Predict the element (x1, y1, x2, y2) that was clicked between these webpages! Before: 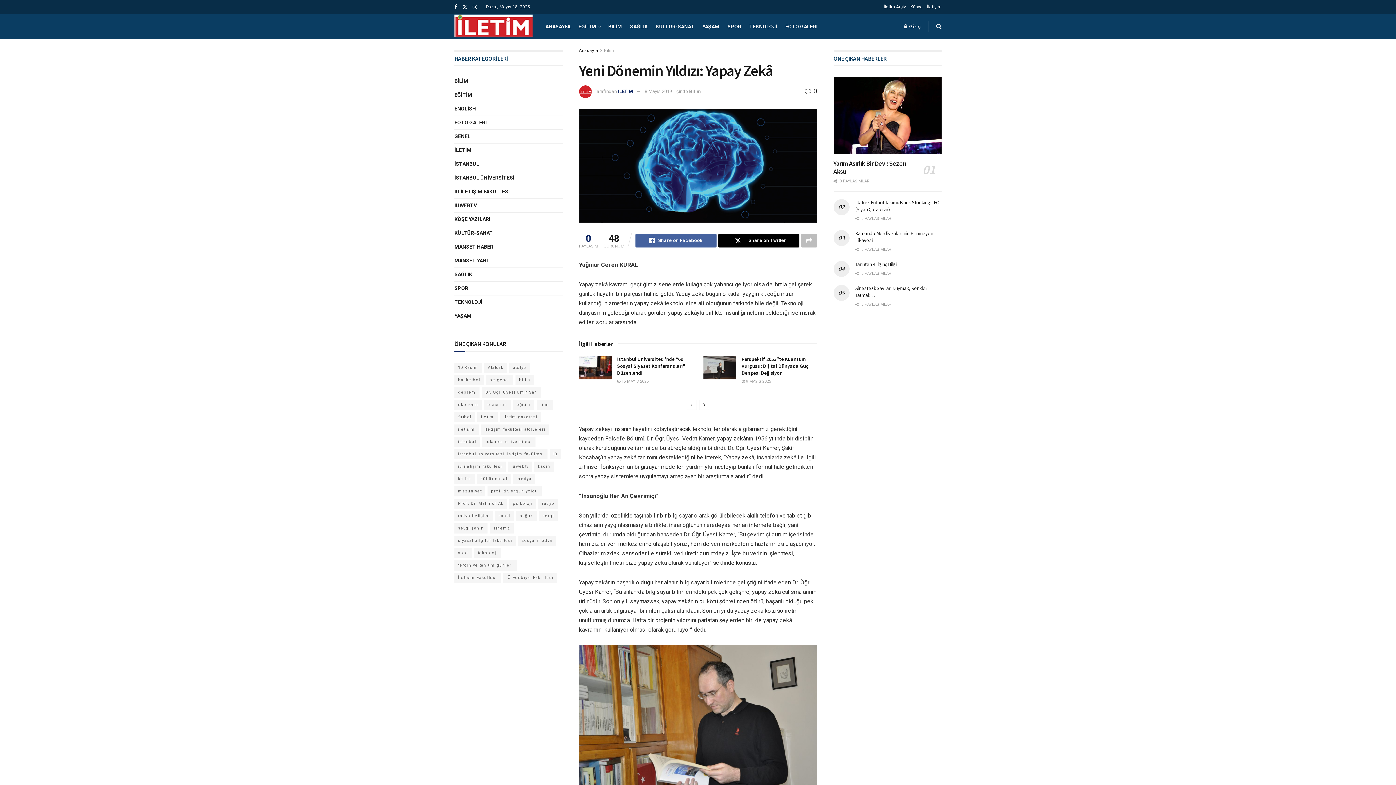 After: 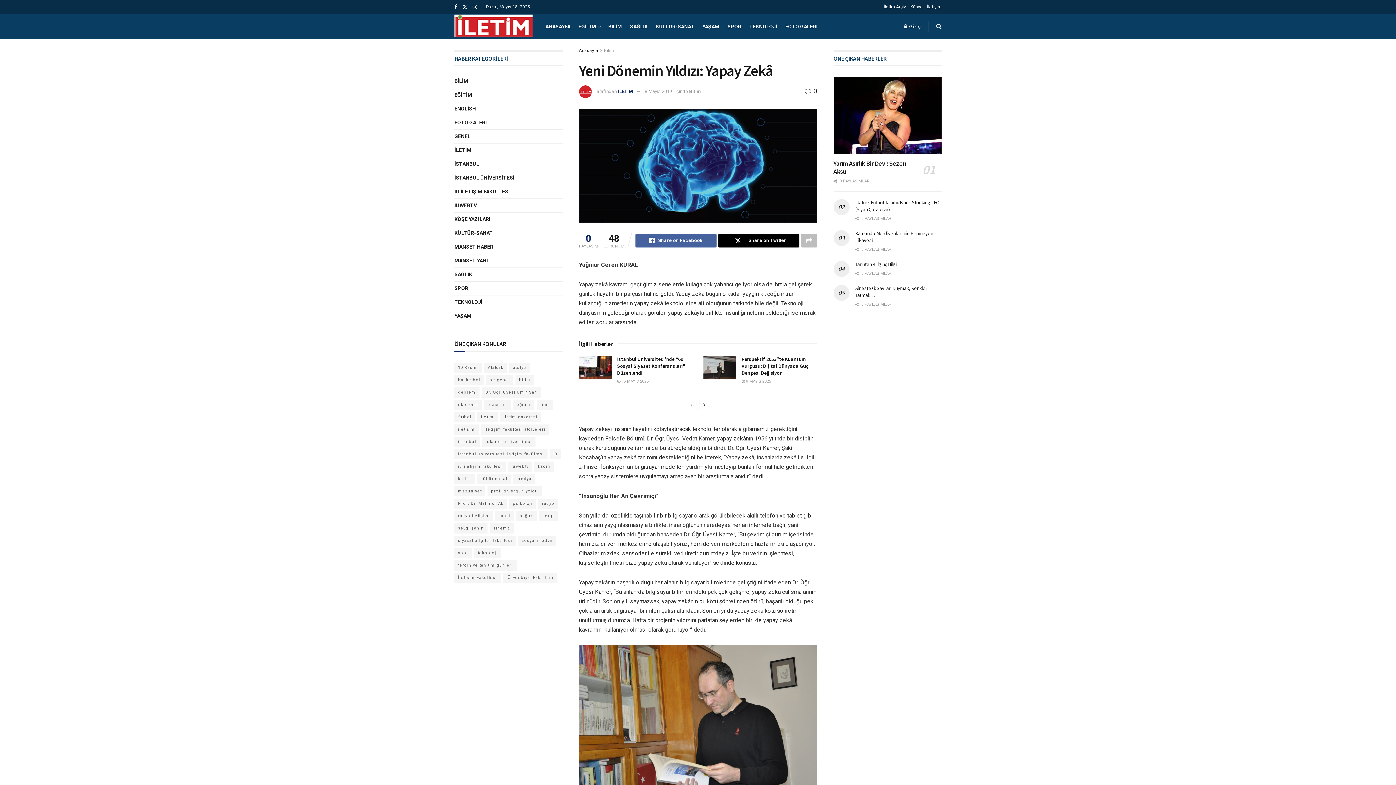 Action: label:  0 bbox: (804, 87, 817, 95)